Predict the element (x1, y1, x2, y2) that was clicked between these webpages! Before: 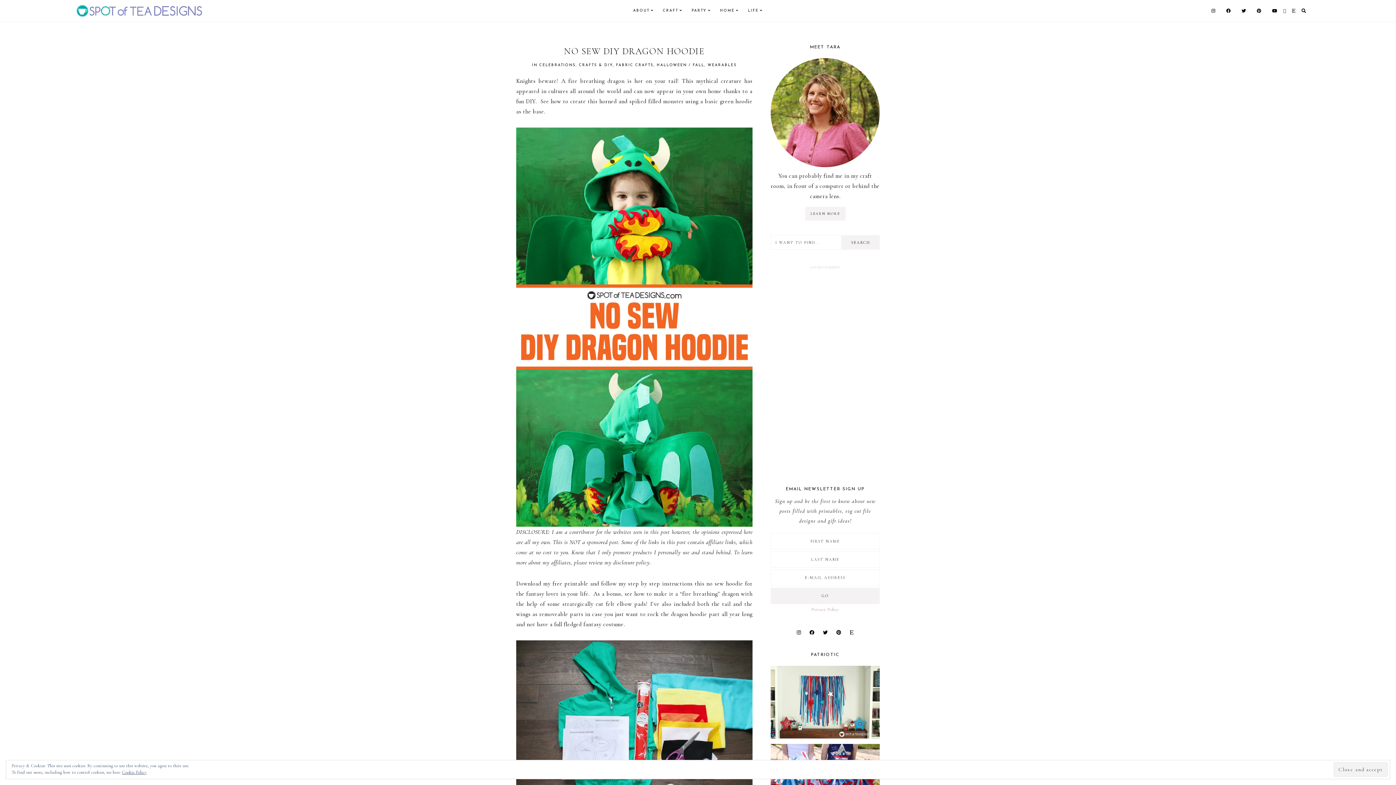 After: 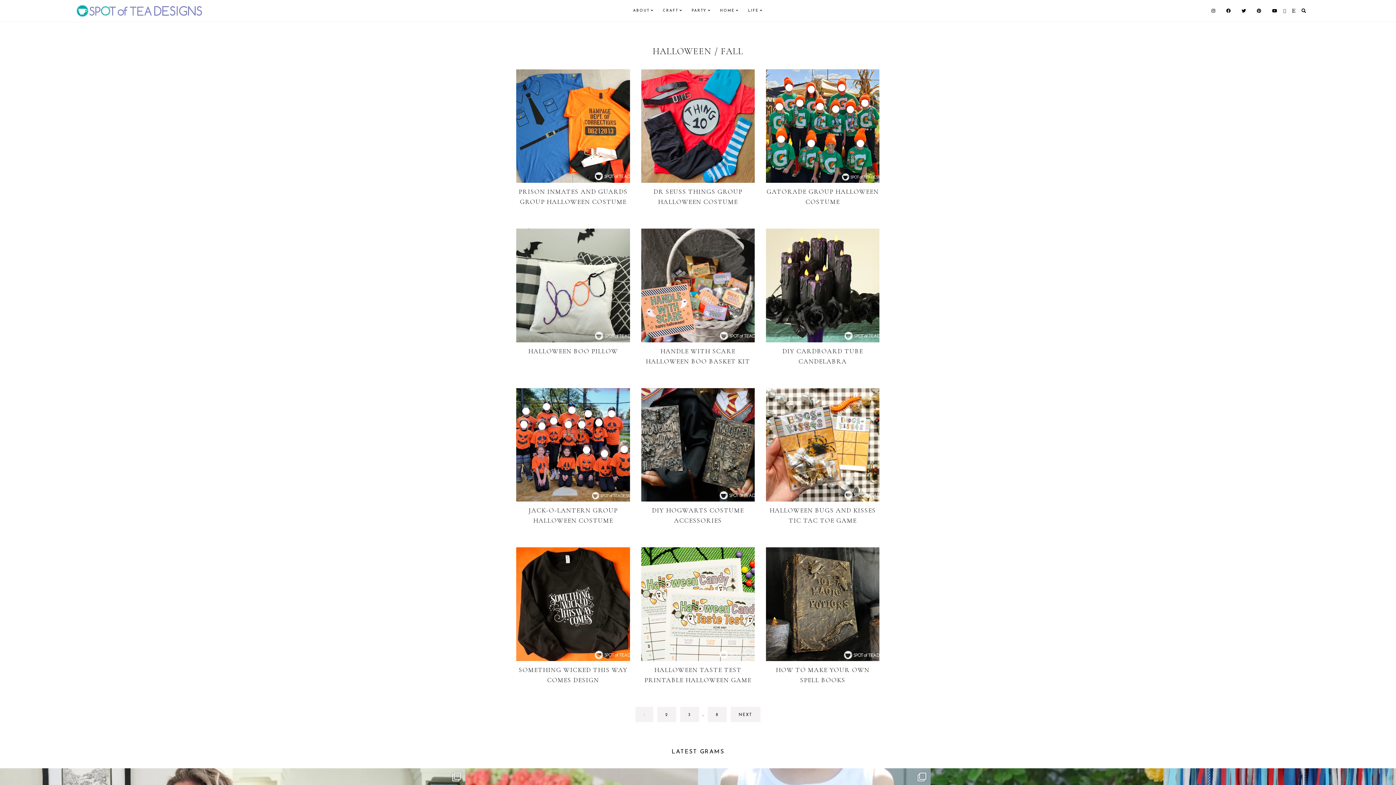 Action: label: HALLOWEEN / FALL bbox: (656, 63, 704, 67)